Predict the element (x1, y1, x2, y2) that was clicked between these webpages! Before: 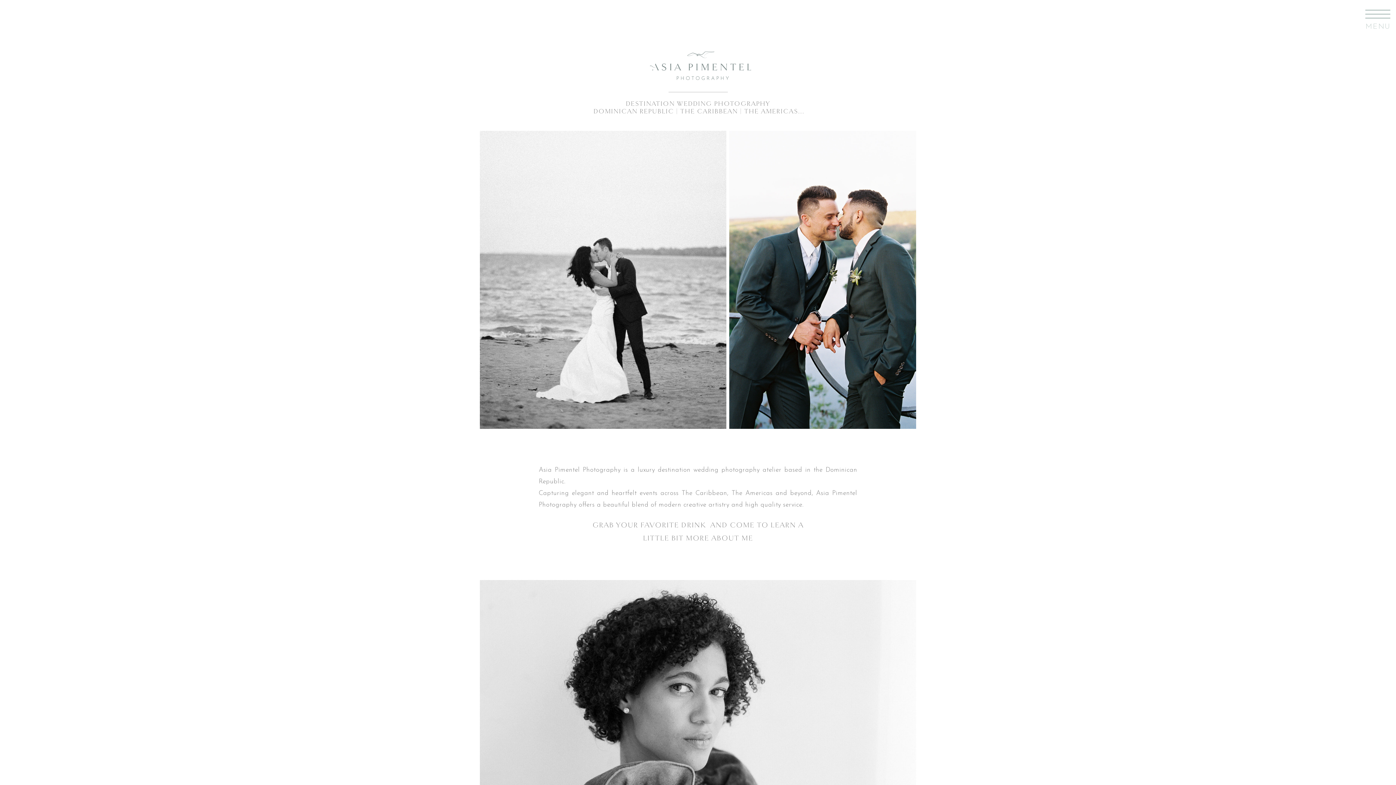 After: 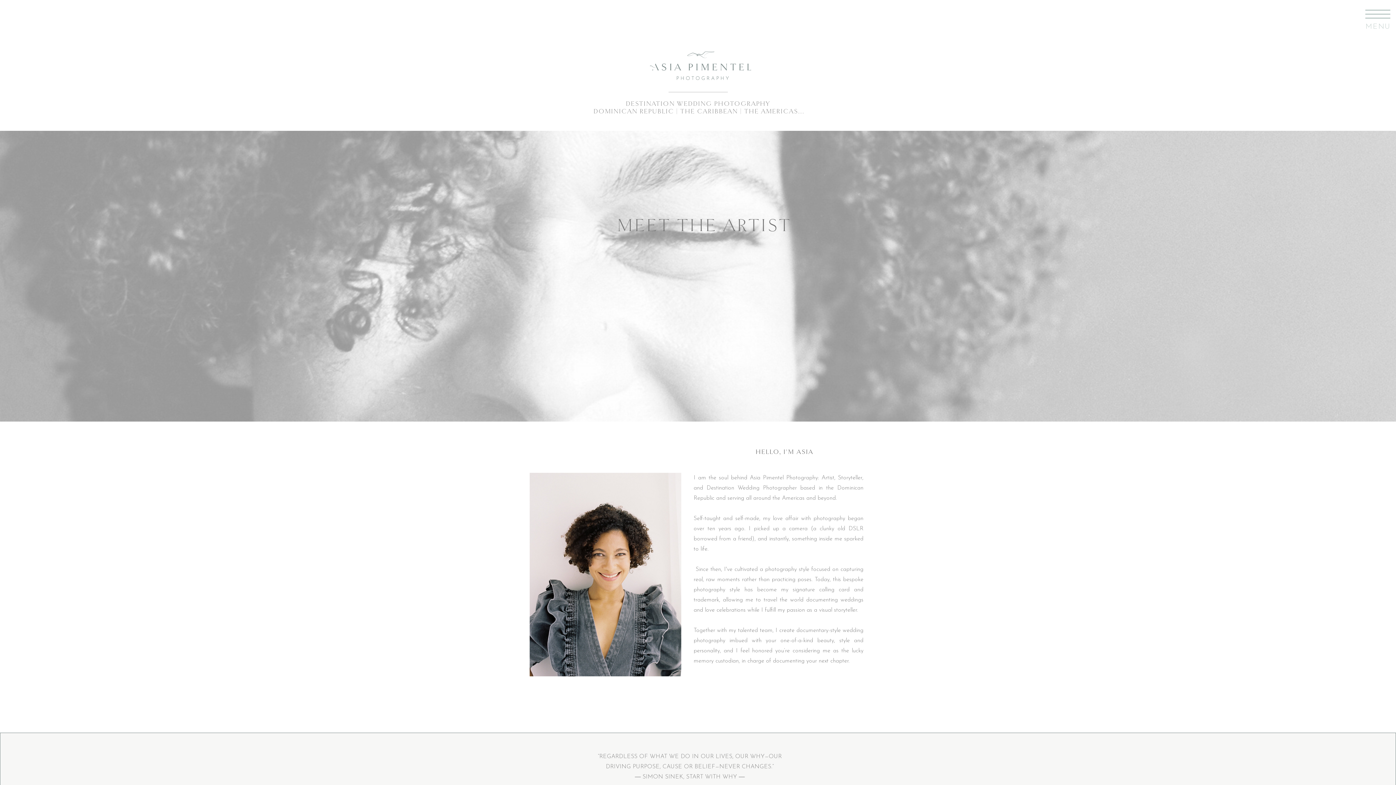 Action: bbox: (480, 580, 916, 902)